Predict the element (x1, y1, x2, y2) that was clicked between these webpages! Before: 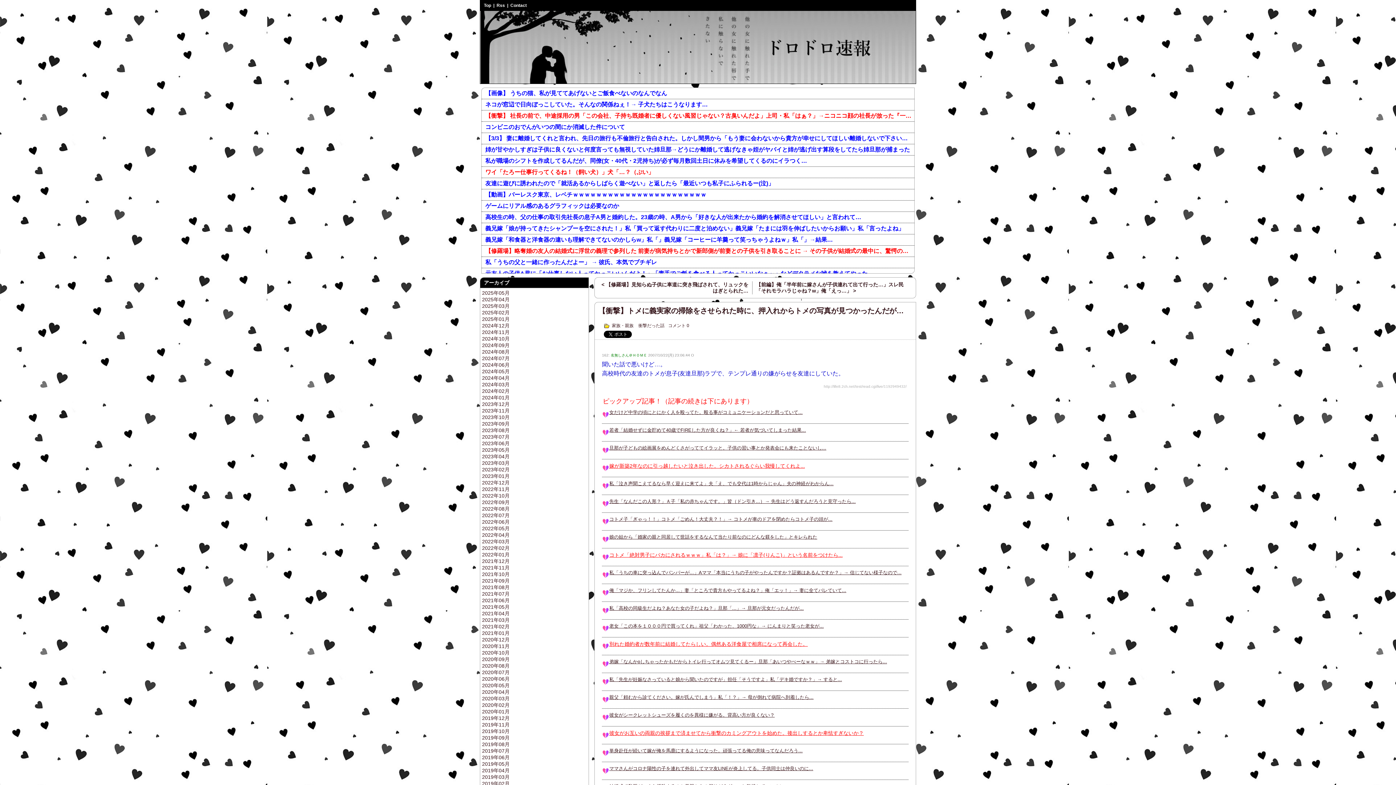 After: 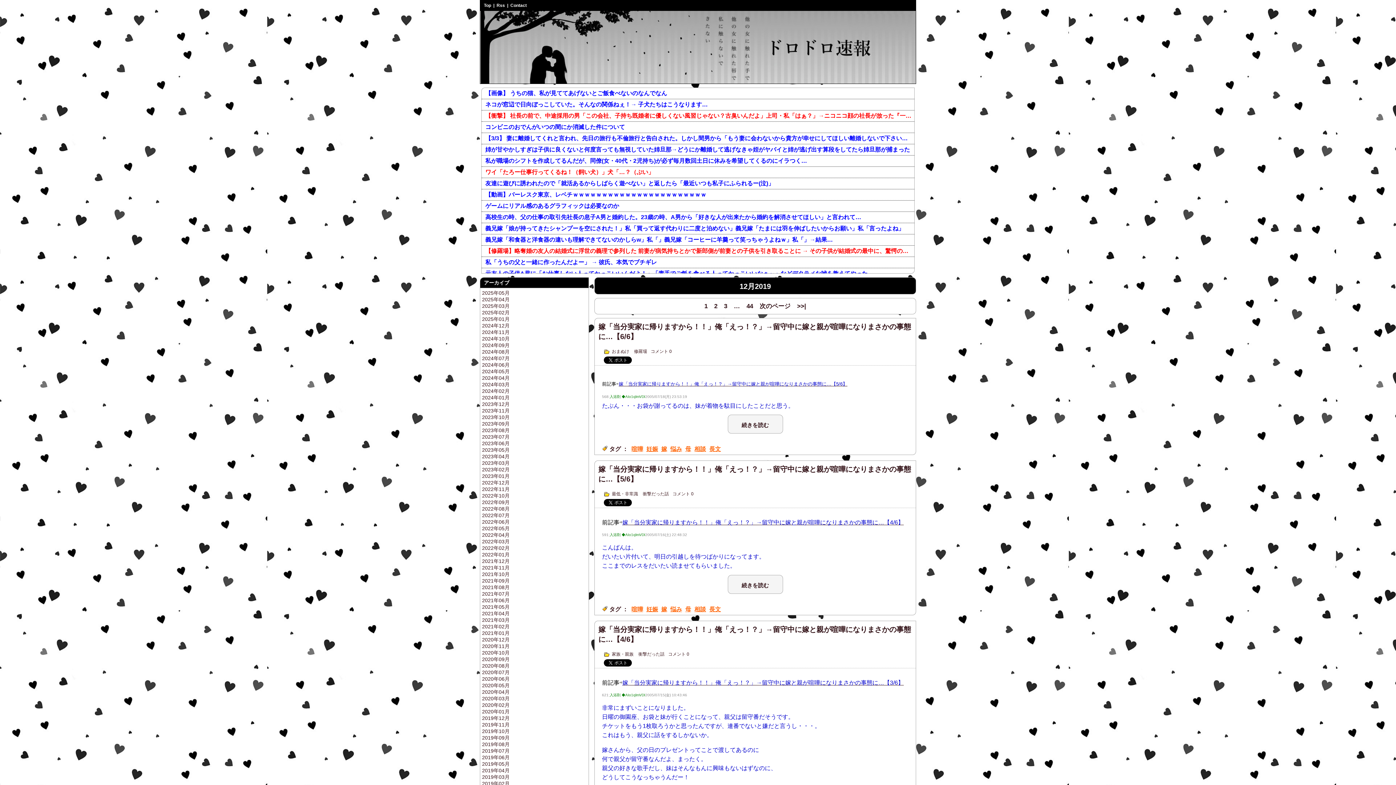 Action: label: 2019年12月 bbox: (482, 715, 509, 721)